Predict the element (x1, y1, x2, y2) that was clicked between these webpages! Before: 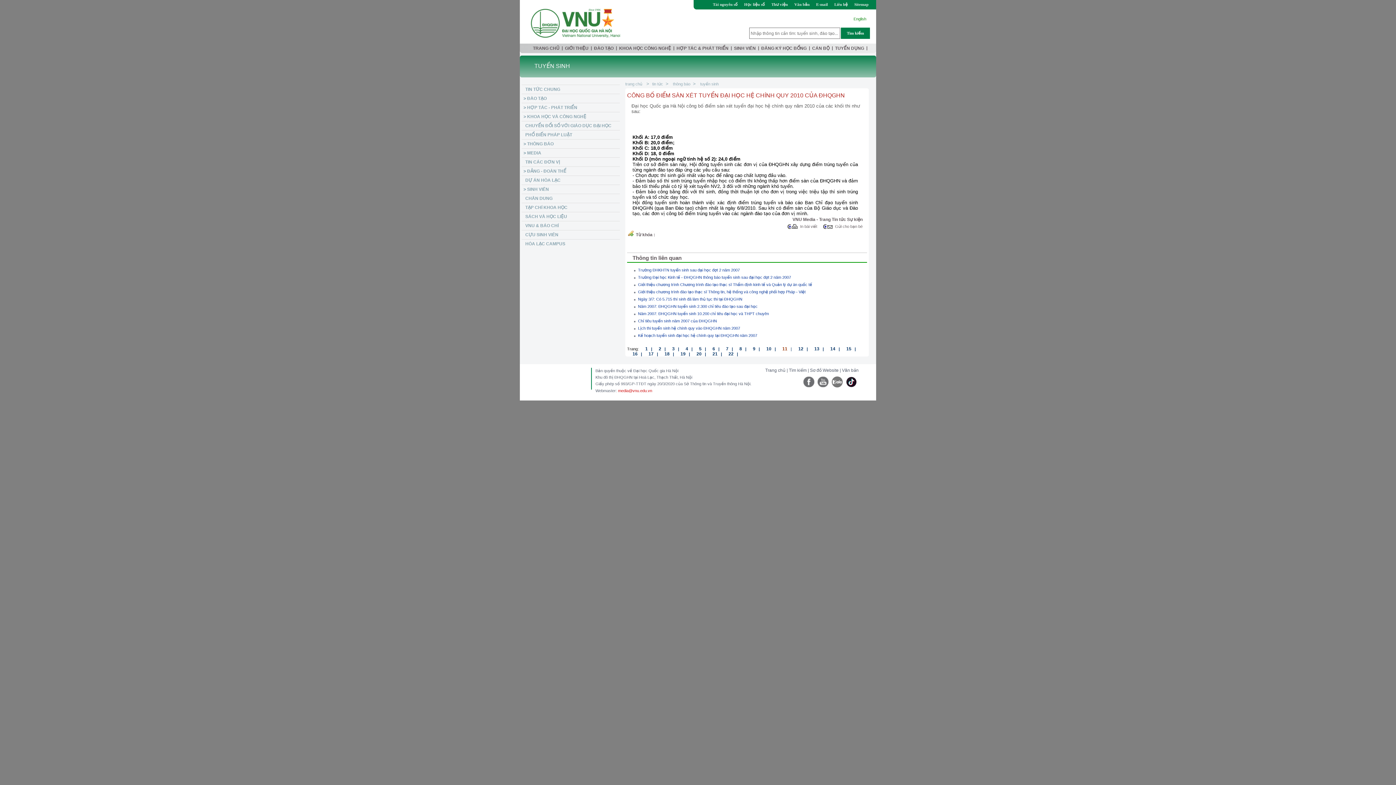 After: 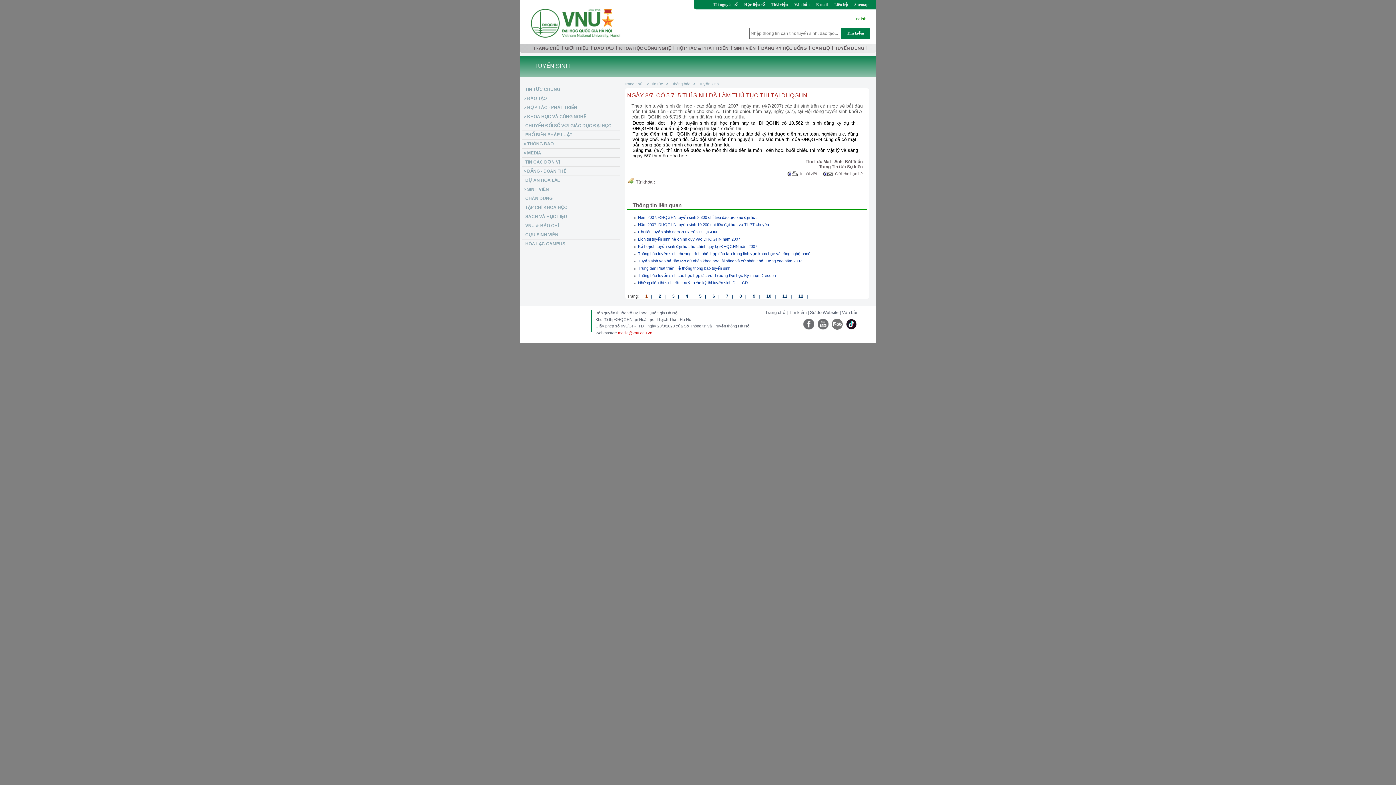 Action: bbox: (638, 297, 743, 301) label: Ngày 3/7: Có 5.715 thí sinh đã làm thủ tục thi tại ĐHQGHN 